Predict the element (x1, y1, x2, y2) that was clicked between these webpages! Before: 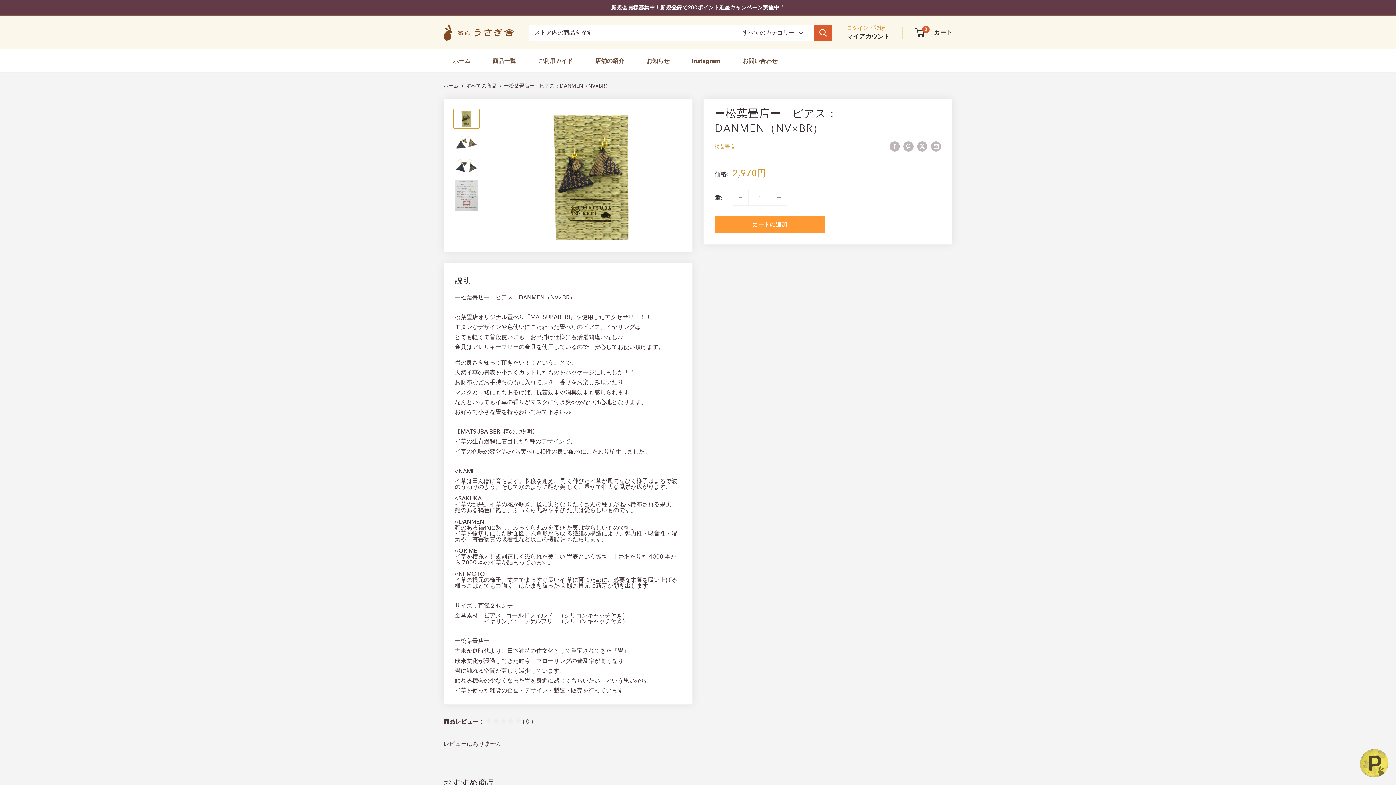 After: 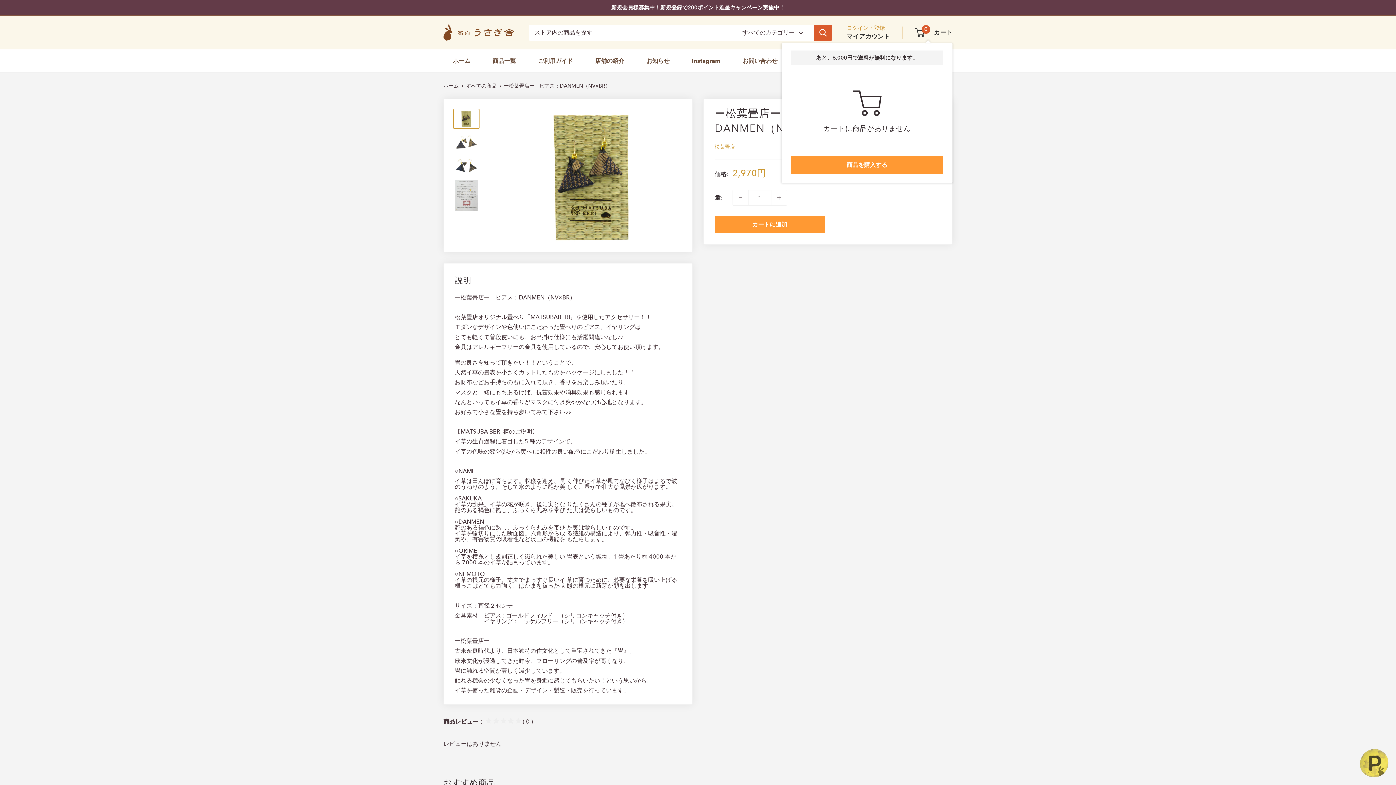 Action: bbox: (915, 26, 952, 38) label: 0
 カート